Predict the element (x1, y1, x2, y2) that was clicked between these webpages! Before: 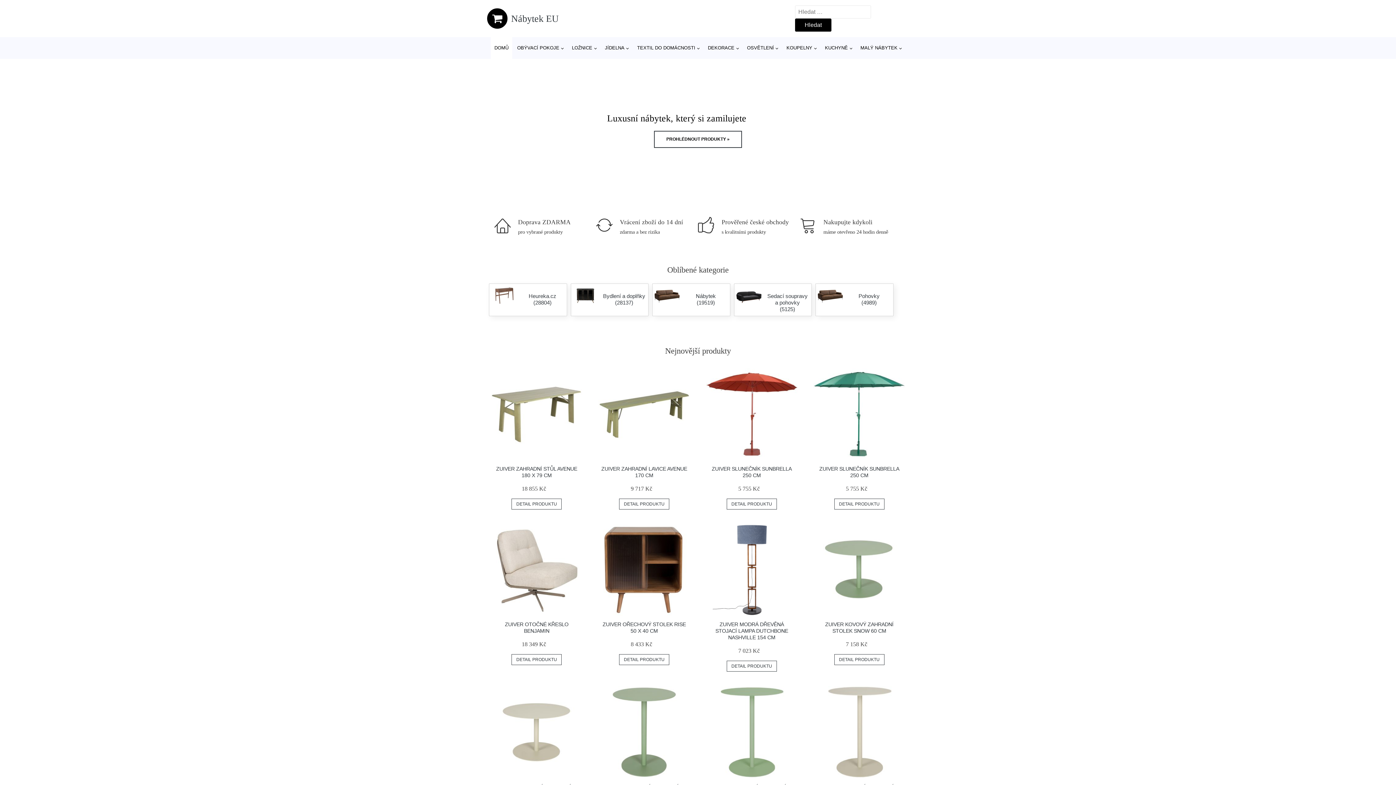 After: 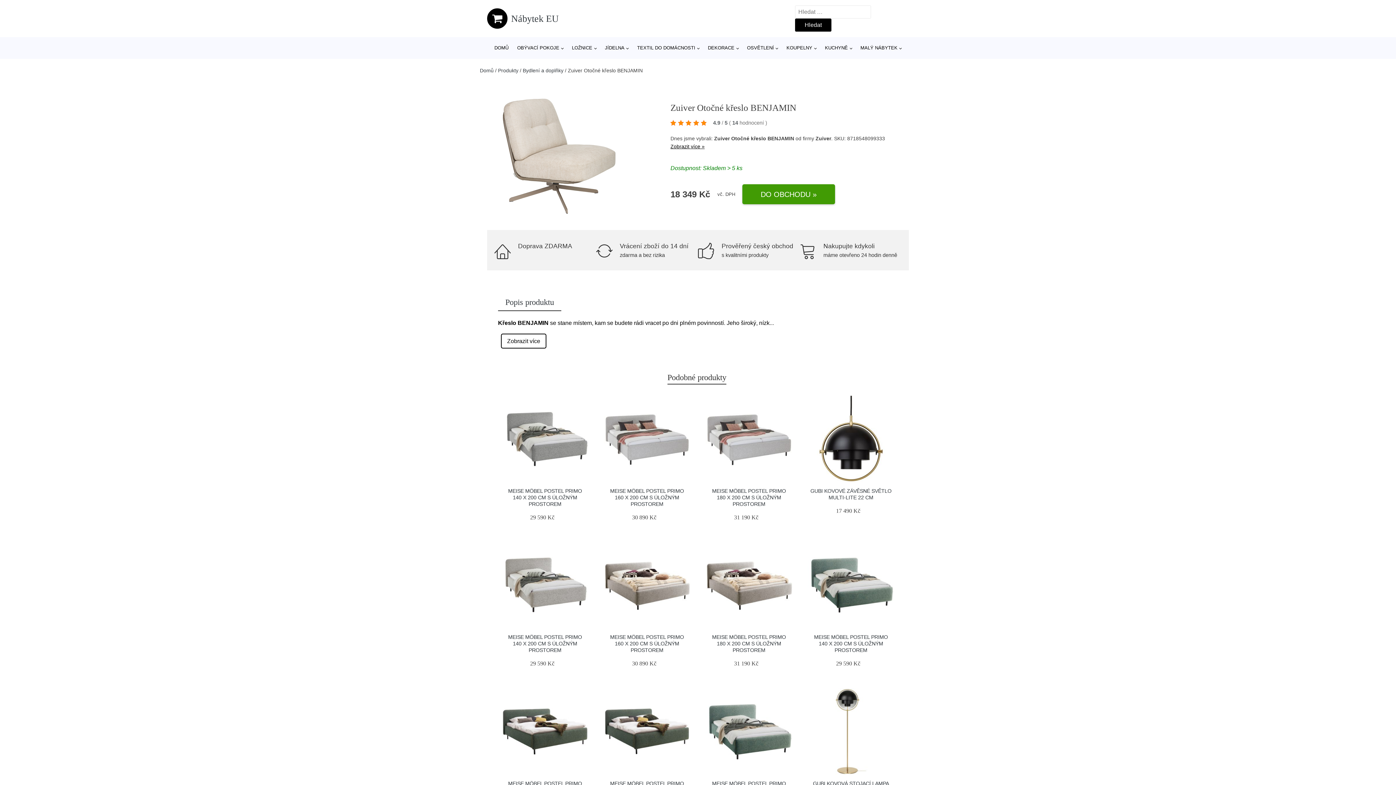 Action: bbox: (505, 621, 568, 634) label: ZUIVER OTOČNÉ KŘESLO BENJAMIN